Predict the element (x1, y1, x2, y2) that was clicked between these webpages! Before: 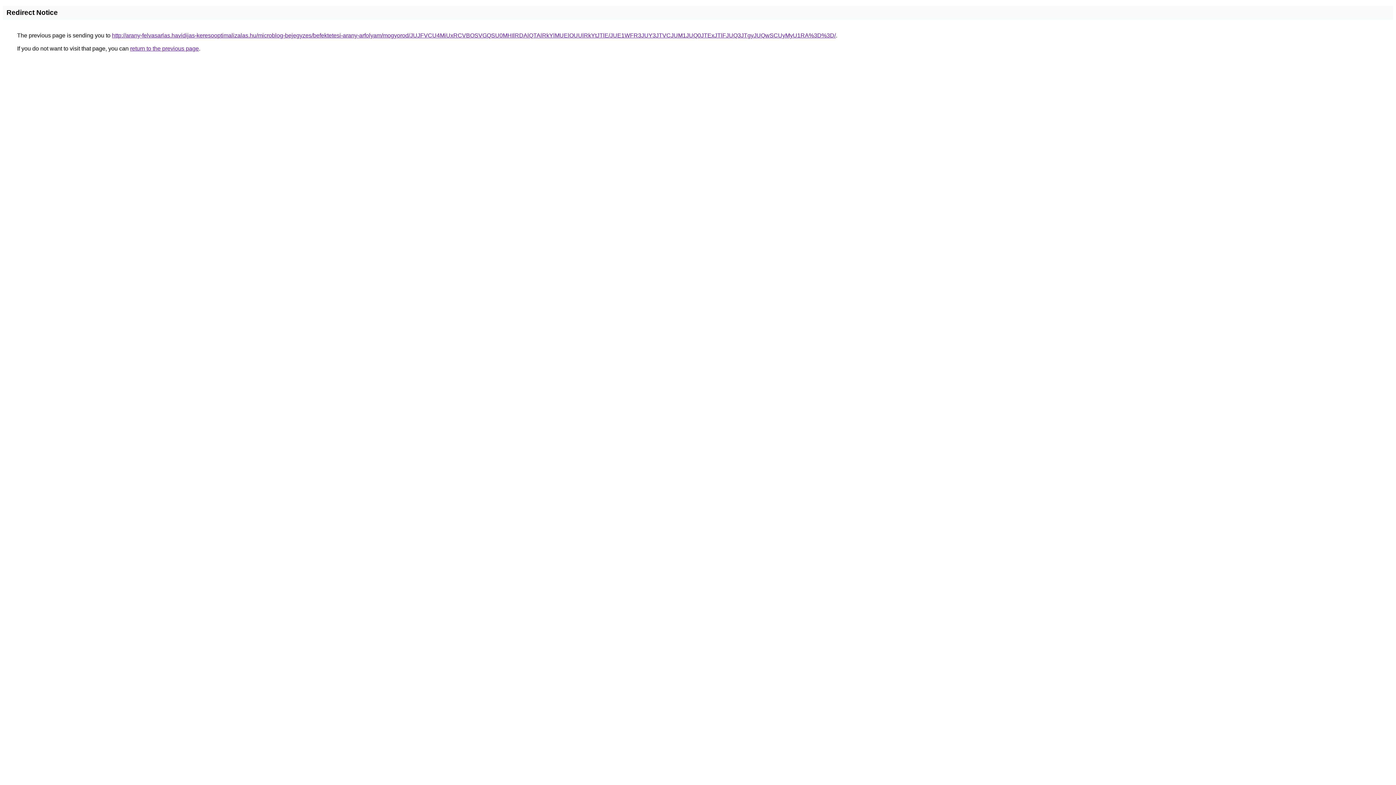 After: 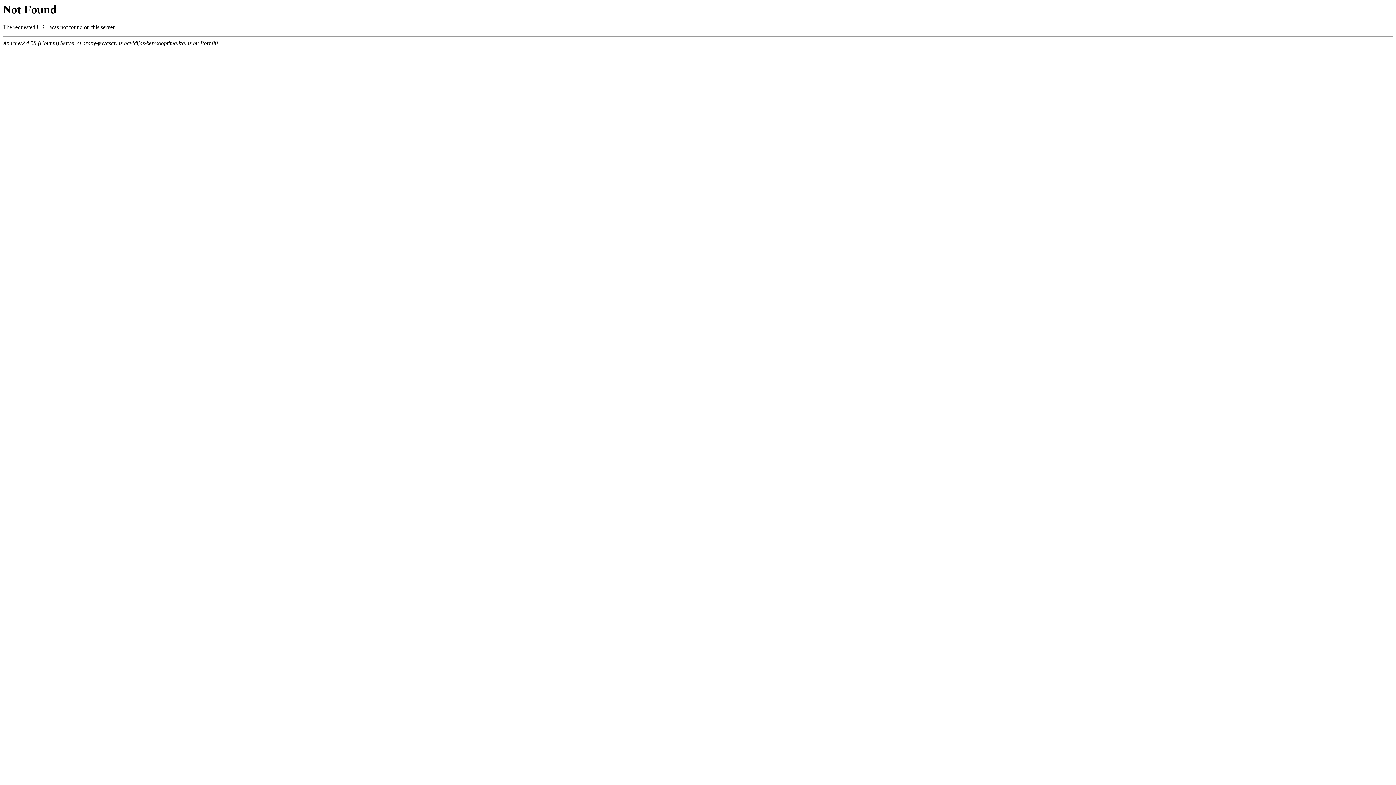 Action: label: http://arany-felvasarlas.havidijas-keresooptimalizalas.hu/microblog-bejegyzes/befektetesi-arany-arfolyam/mogyorod/JUJFVCU4MiUxRCVBOSVGQSU0MHIlRDAlQTAlRkYlMUElOUUlRkYtJTlE/JUE1WFR3JUY3JTVCJUM1JUQ0JTExJTlFJUQ3JTgyJUQwSCUyMyU1RA%3D%3D/ bbox: (112, 32, 836, 38)